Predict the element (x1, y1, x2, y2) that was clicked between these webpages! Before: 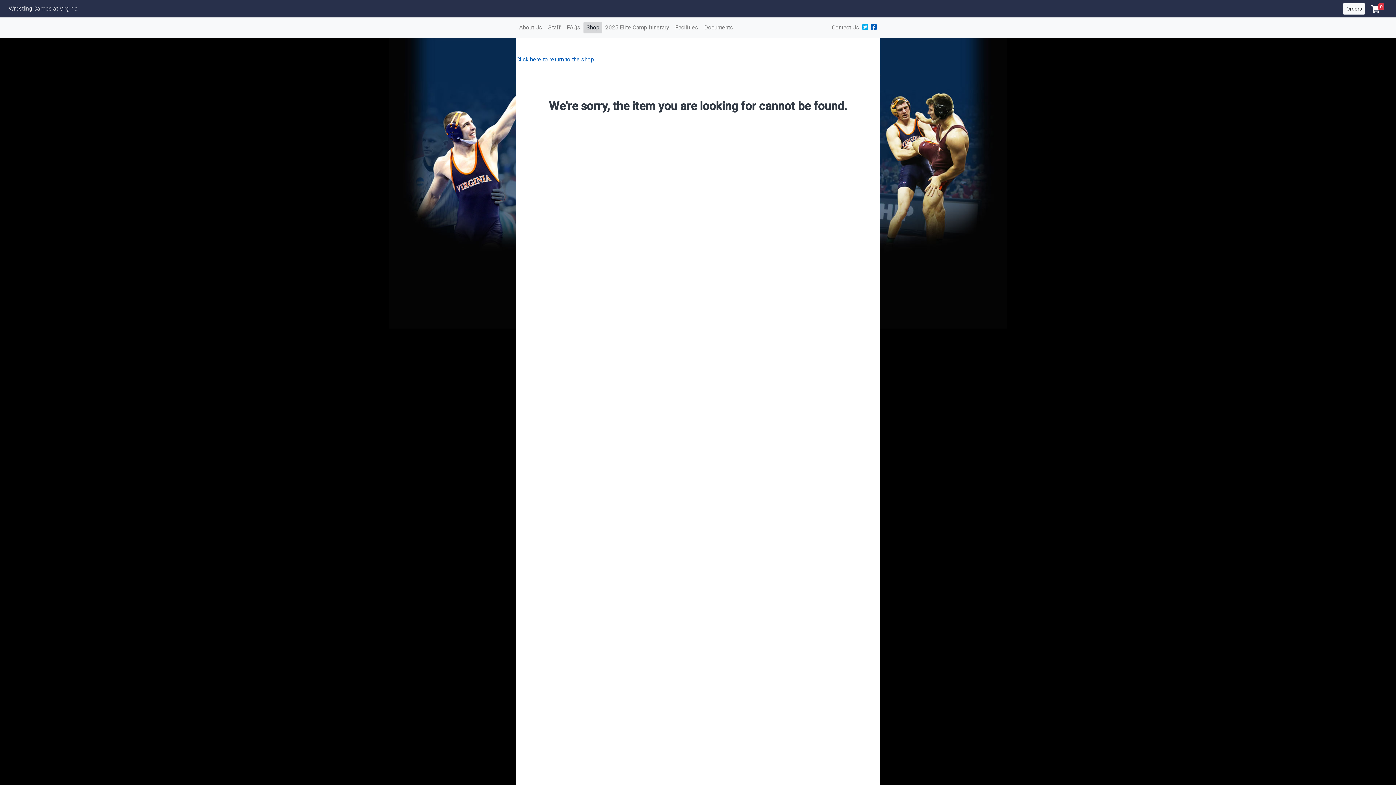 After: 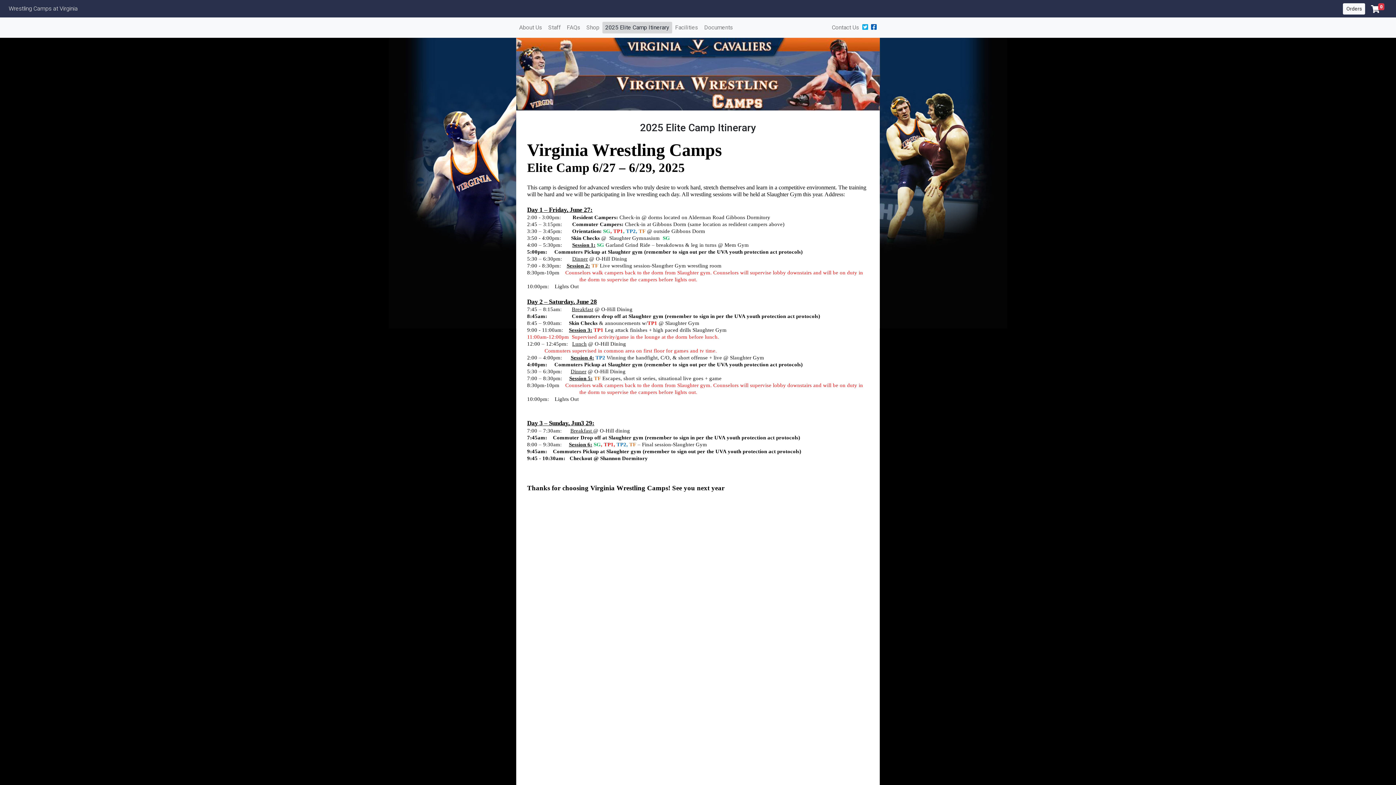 Action: label: 2025 Elite Camp Itinerary bbox: (602, 21, 672, 33)